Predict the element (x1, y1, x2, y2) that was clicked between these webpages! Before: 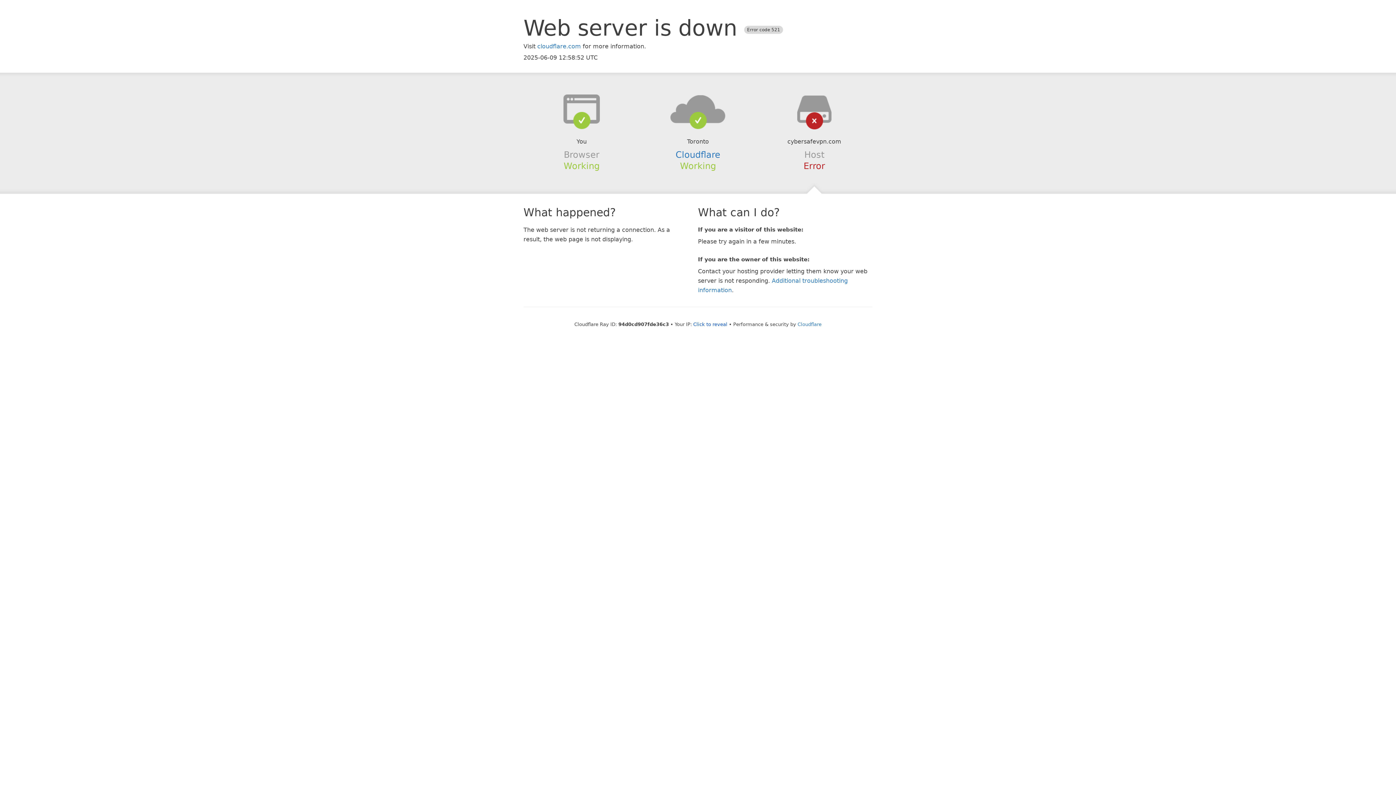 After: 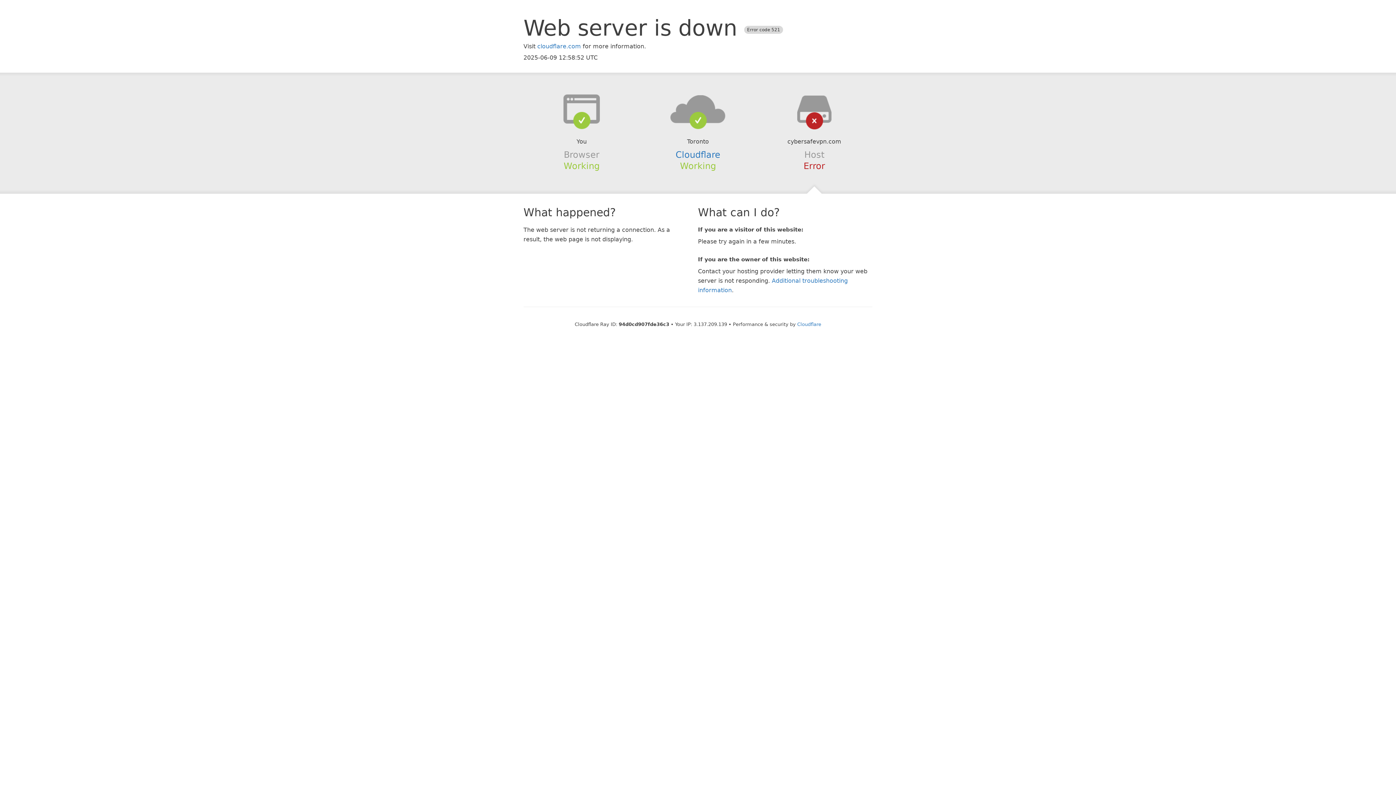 Action: bbox: (693, 321, 727, 327) label: Click to reveal